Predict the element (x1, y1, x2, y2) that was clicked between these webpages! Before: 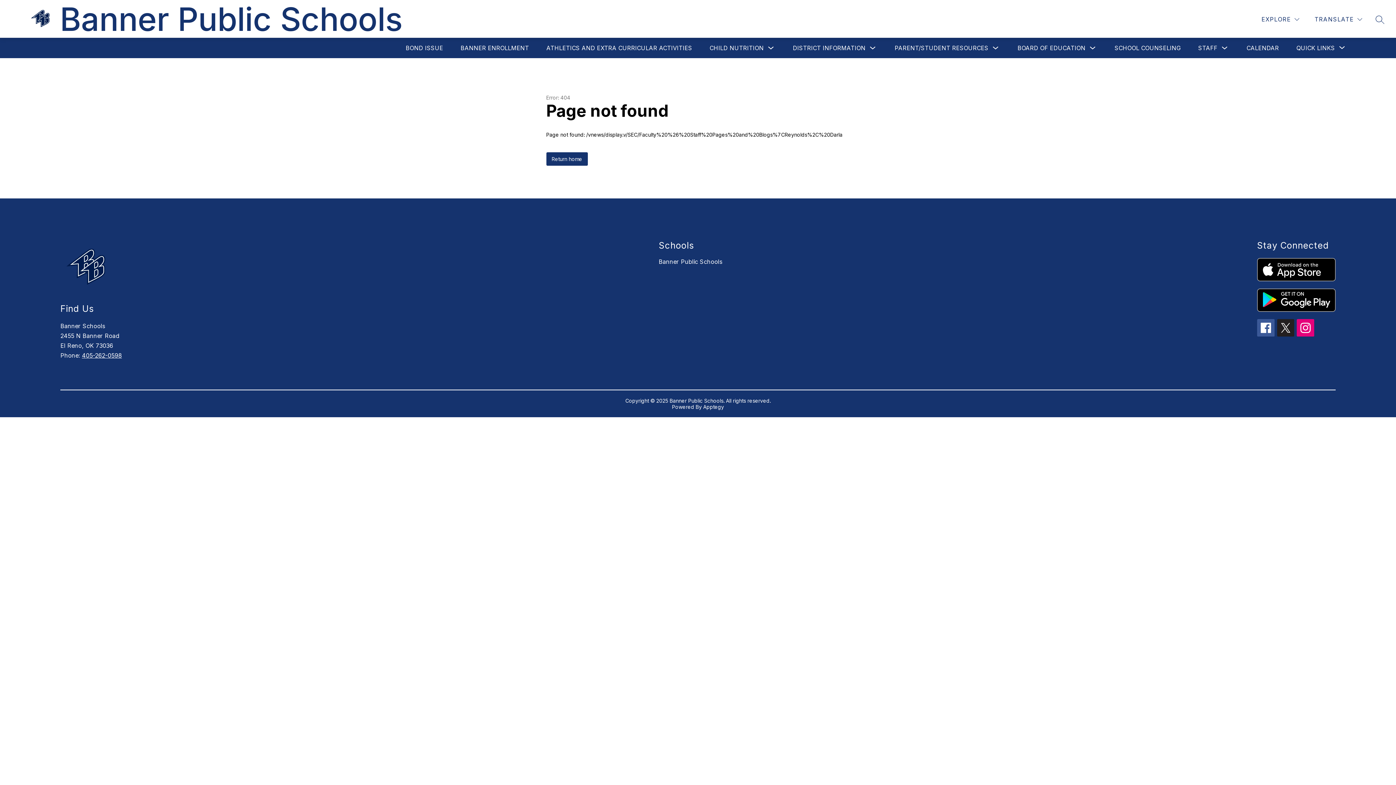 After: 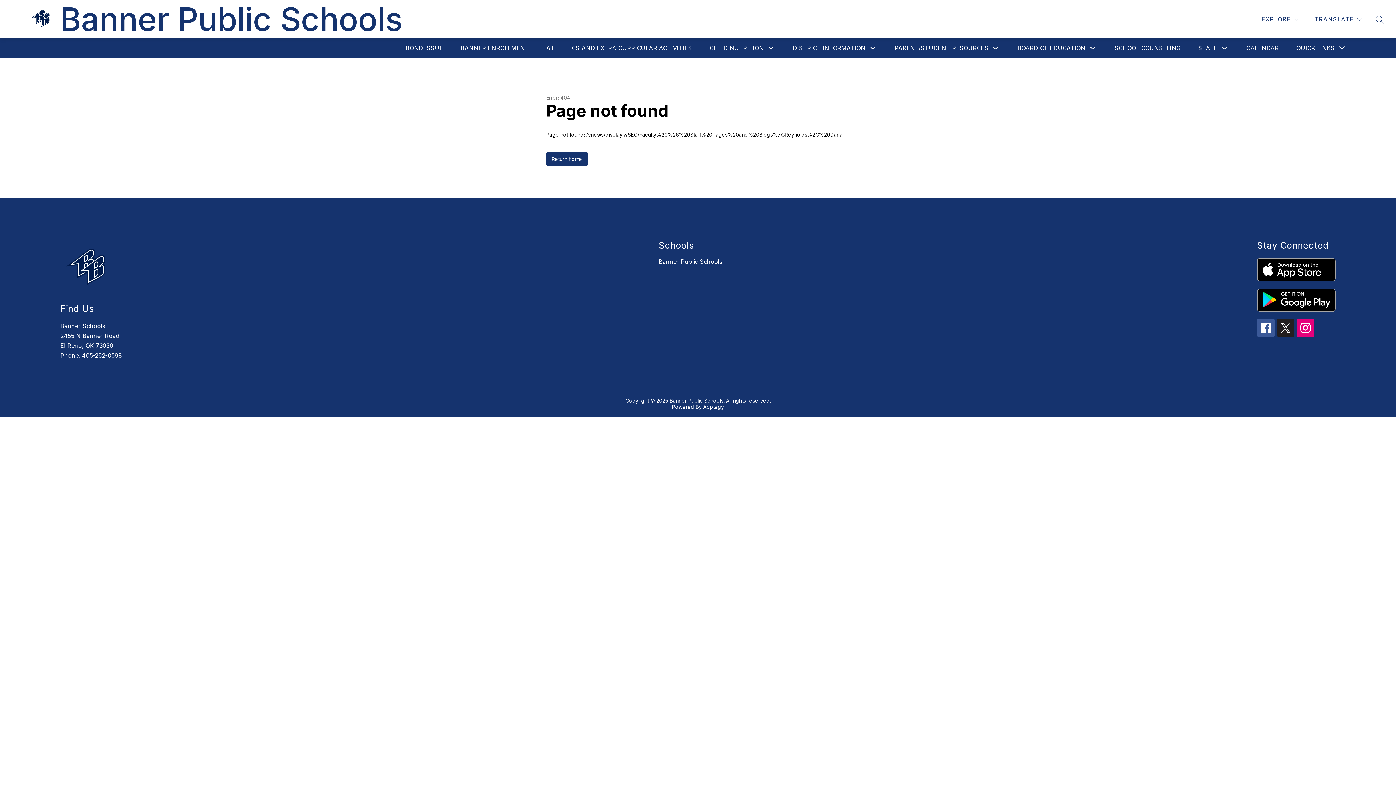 Action: bbox: (703, 404, 724, 410) label: Apptegy
Visit us to learn more